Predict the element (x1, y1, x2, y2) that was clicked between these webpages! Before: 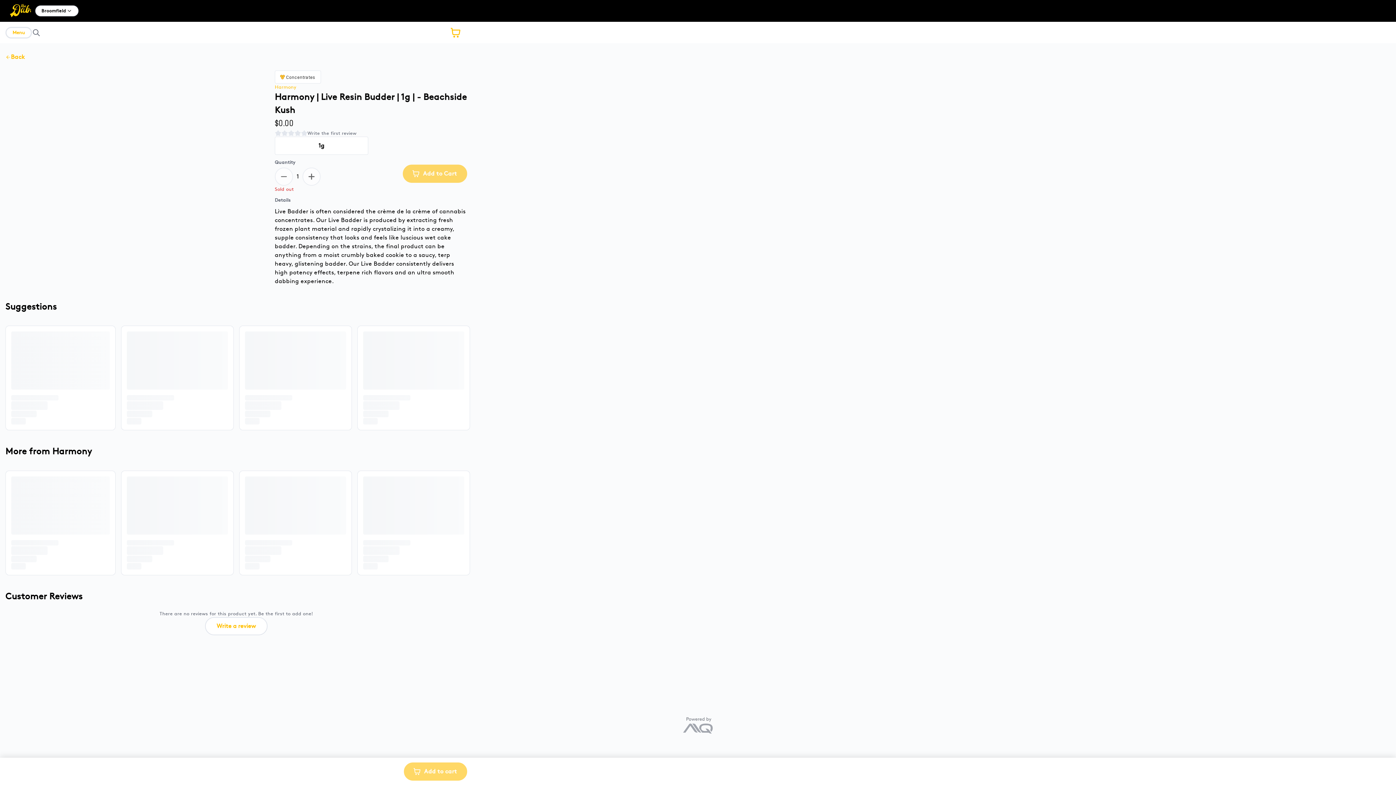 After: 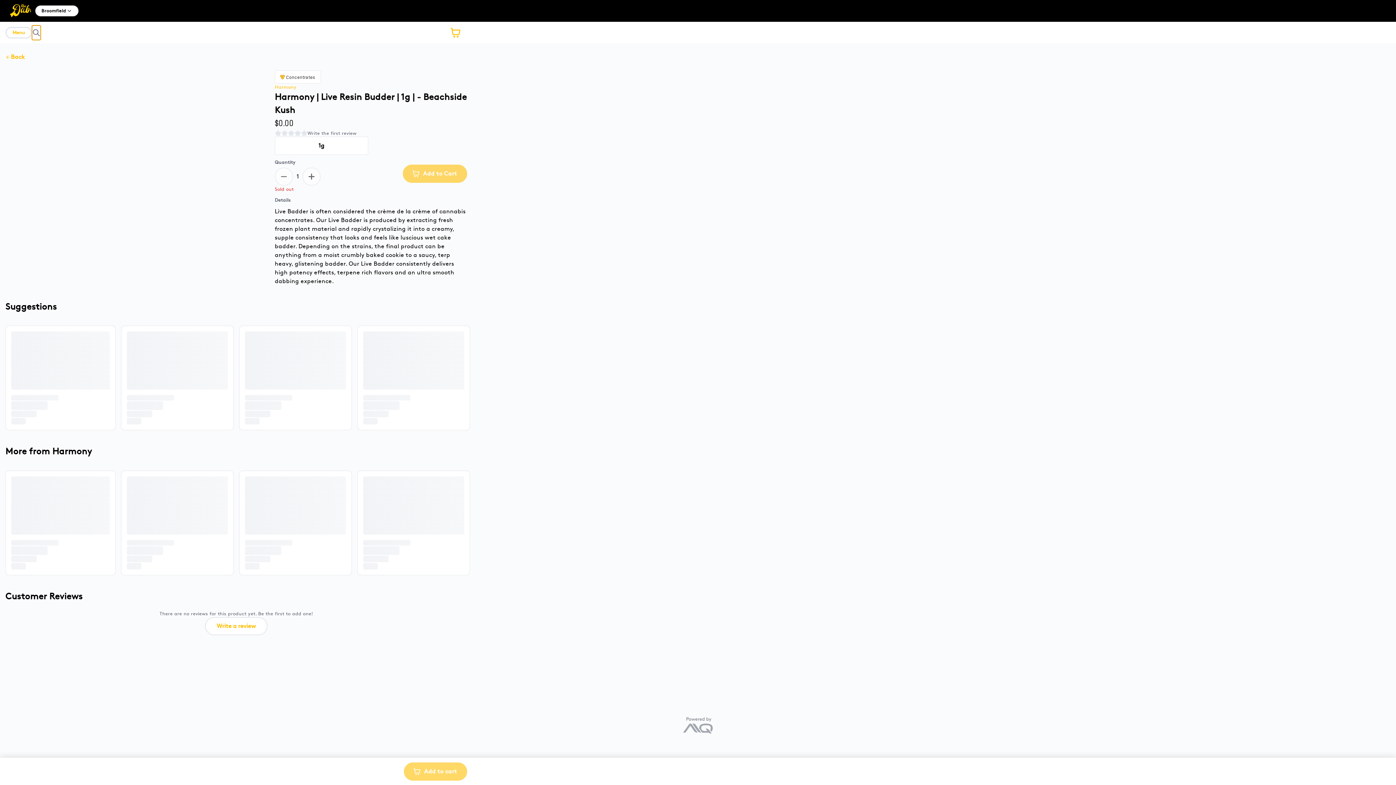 Action: label: Search bbox: (32, 25, 40, 39)